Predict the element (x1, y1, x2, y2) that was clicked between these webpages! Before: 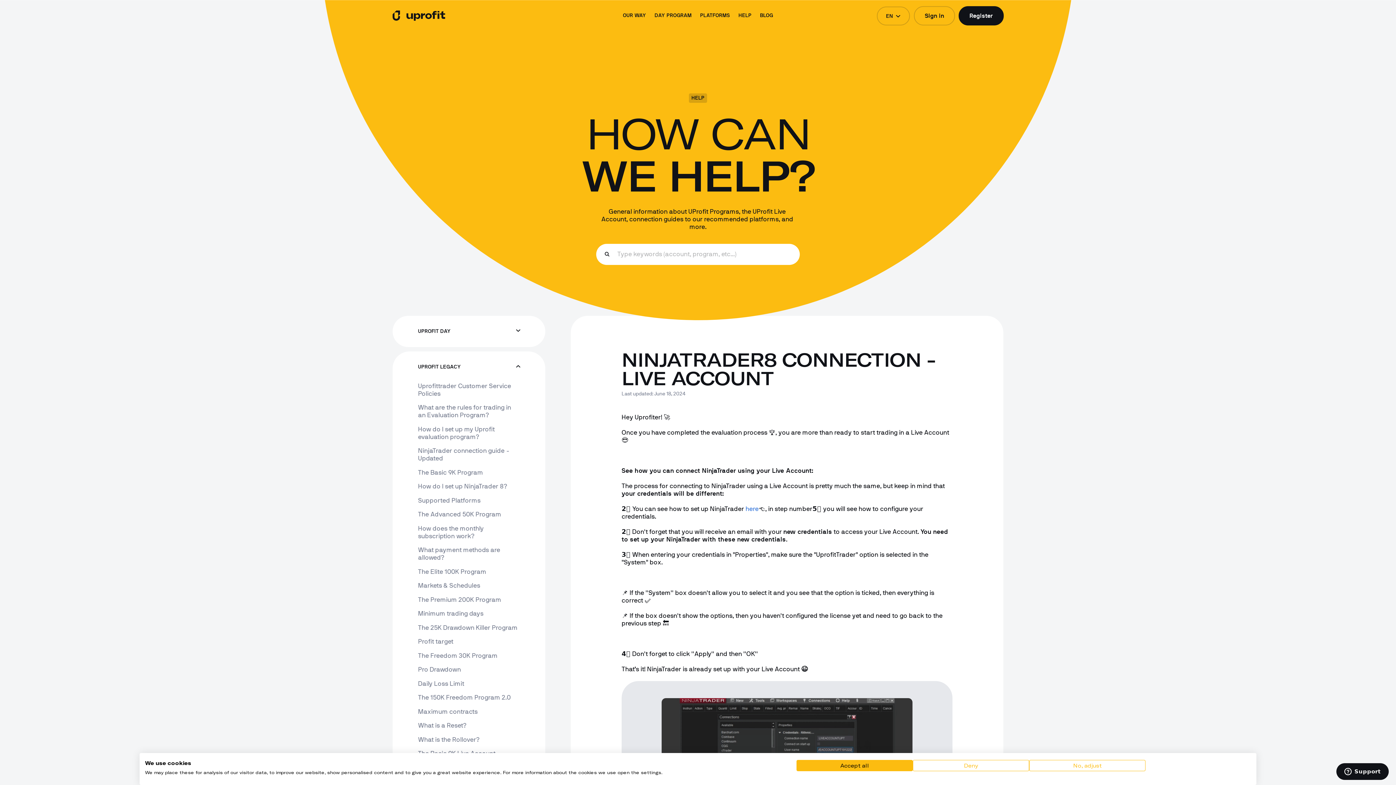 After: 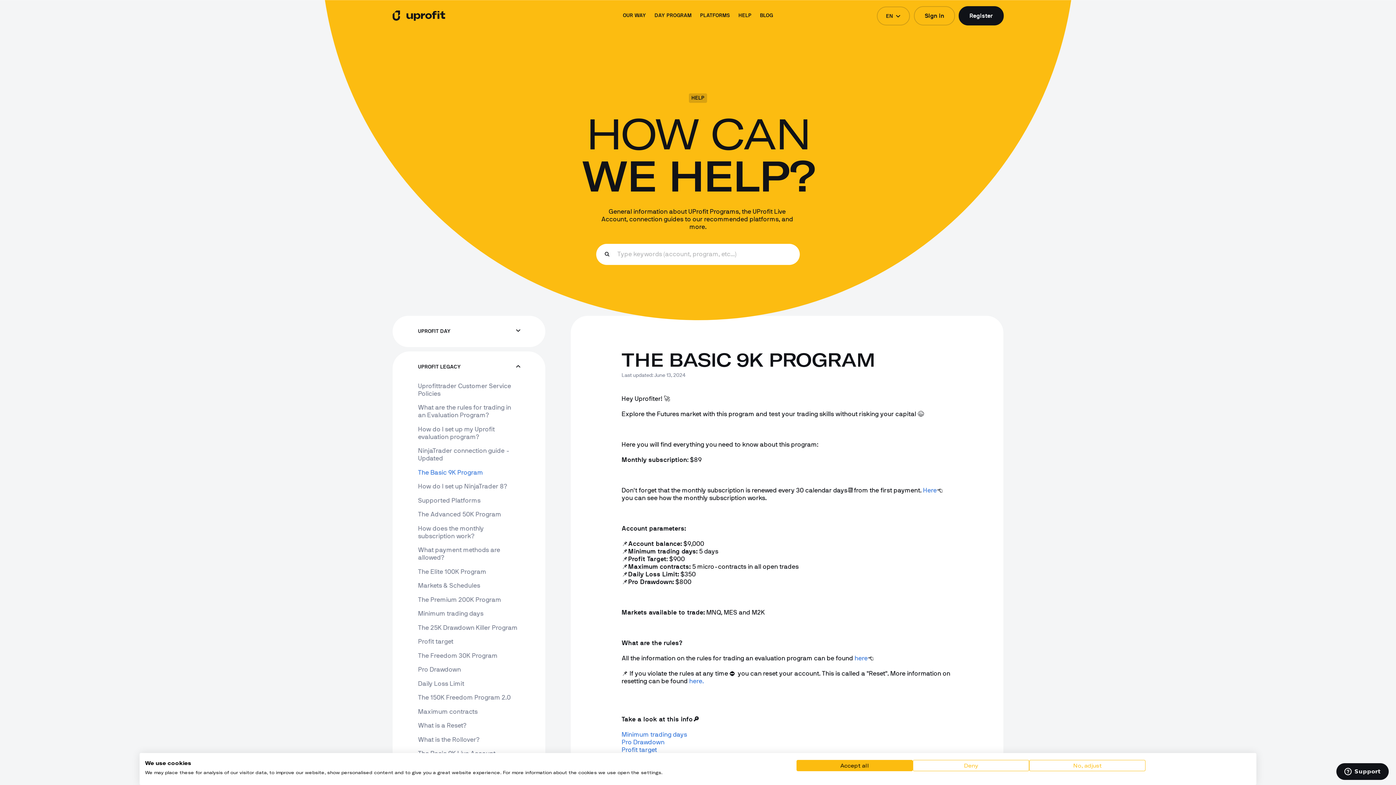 Action: bbox: (418, 469, 483, 477) label: The Basic 9K Program